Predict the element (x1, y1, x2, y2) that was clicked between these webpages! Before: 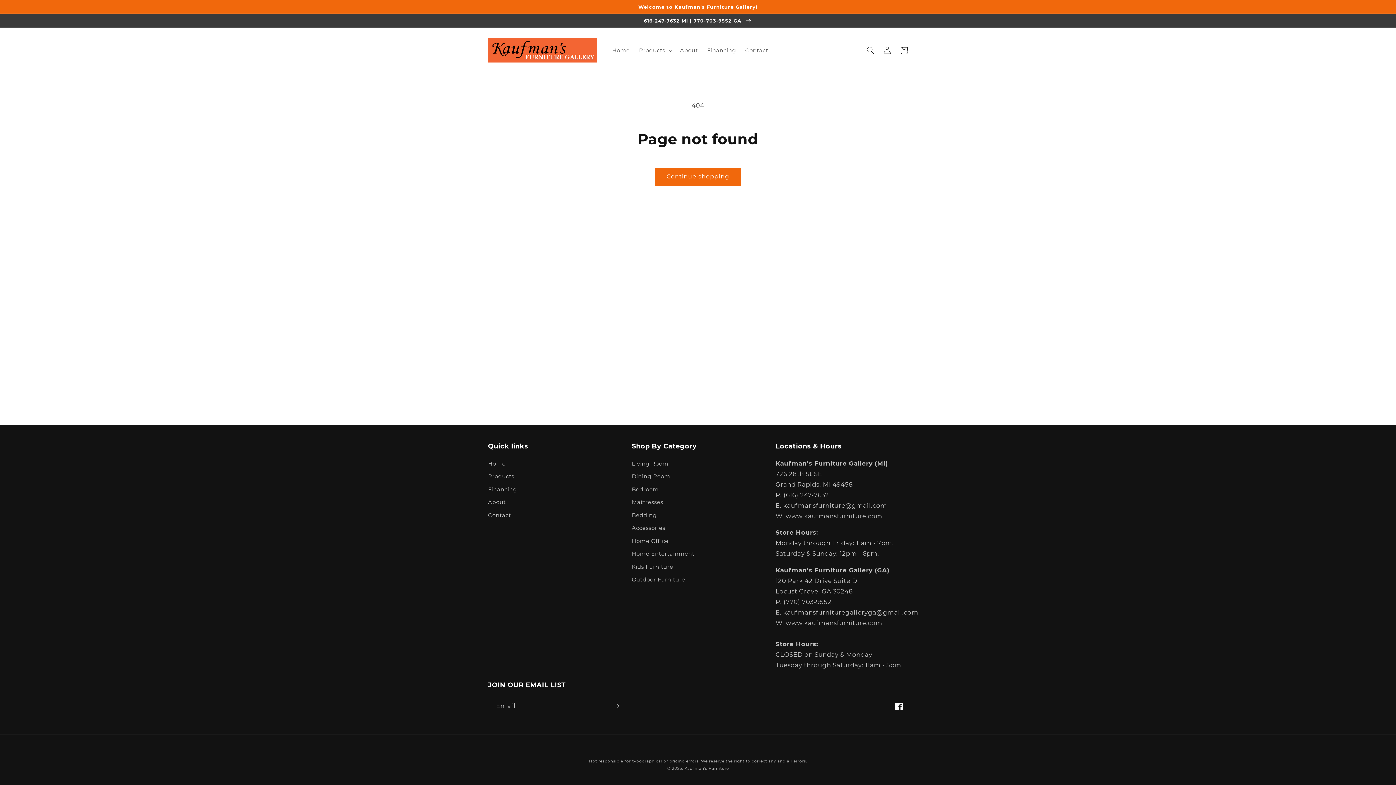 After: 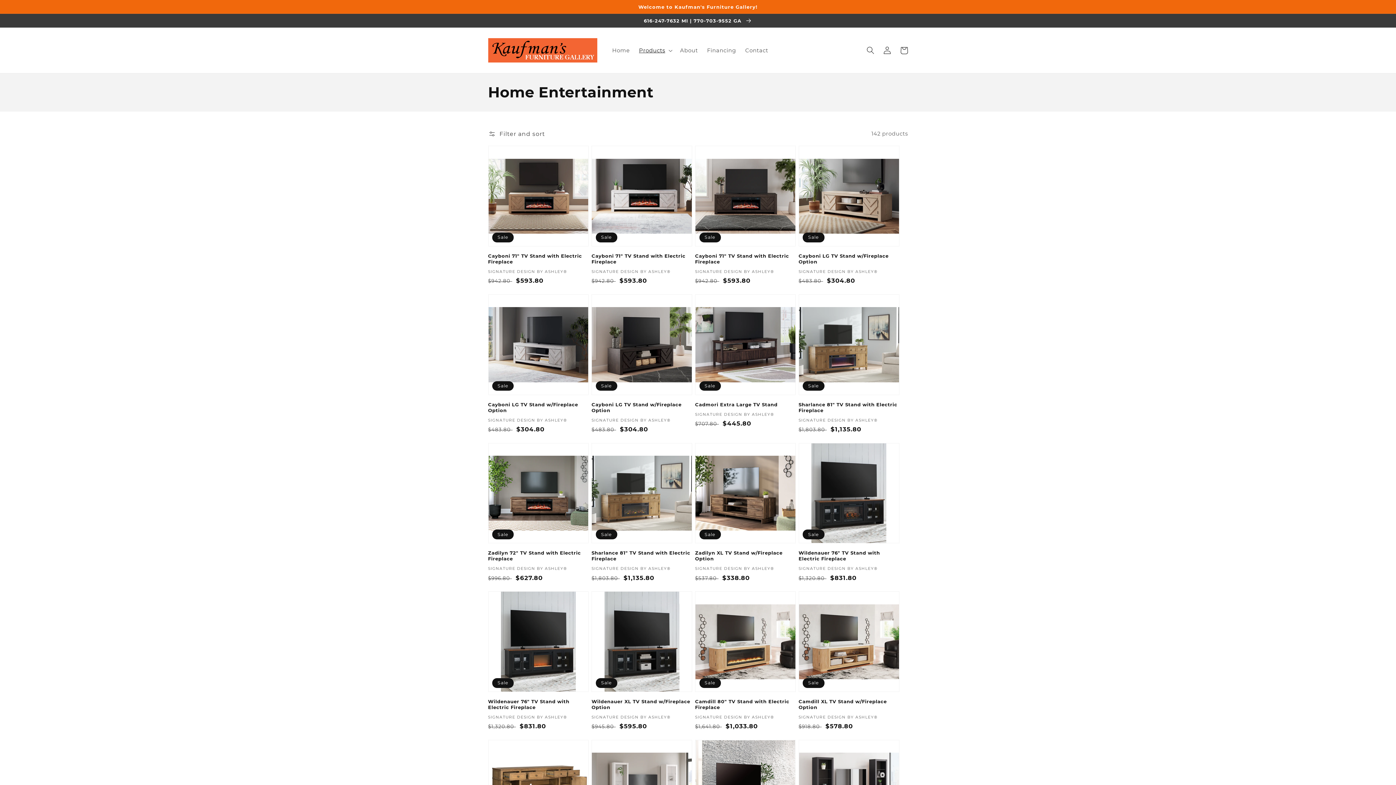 Action: label: Home Entertainment bbox: (632, 547, 694, 560)